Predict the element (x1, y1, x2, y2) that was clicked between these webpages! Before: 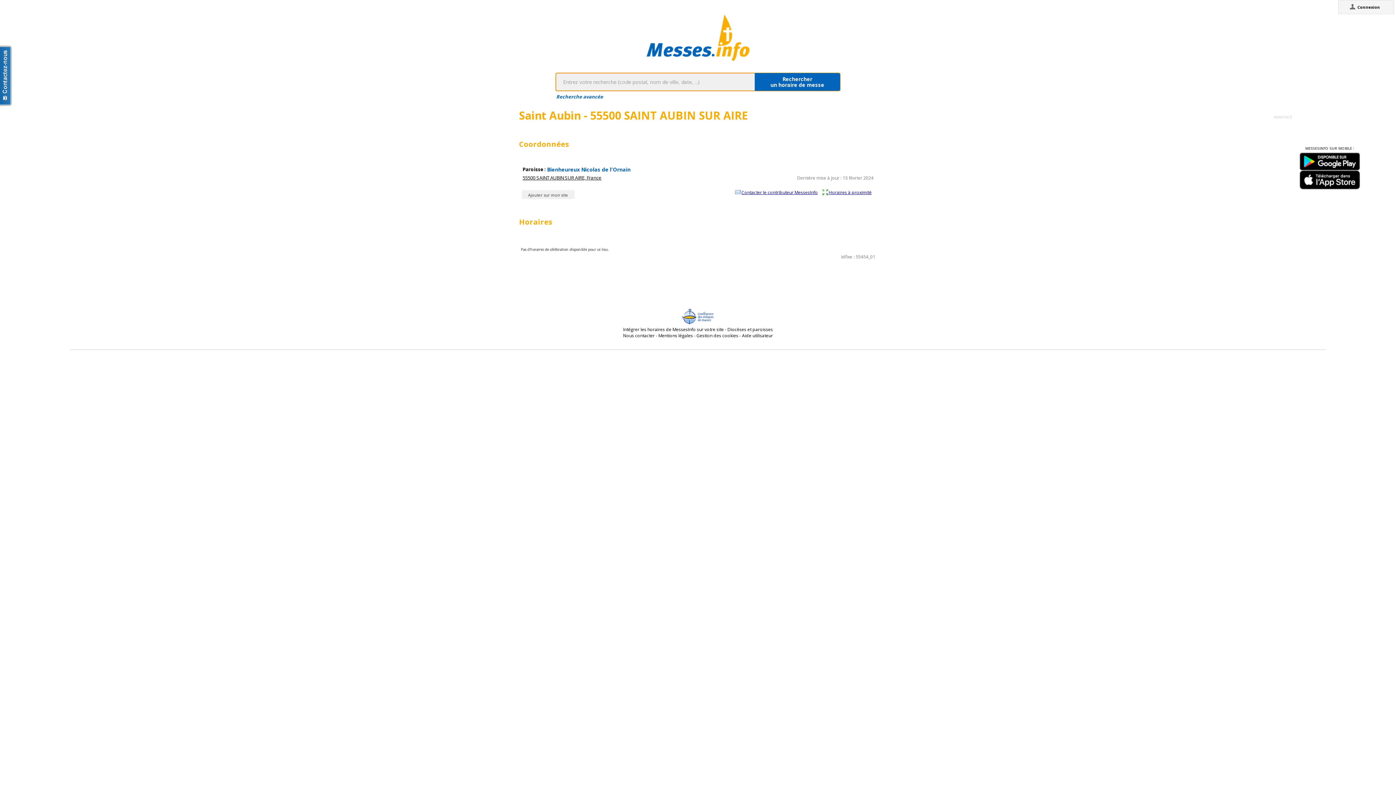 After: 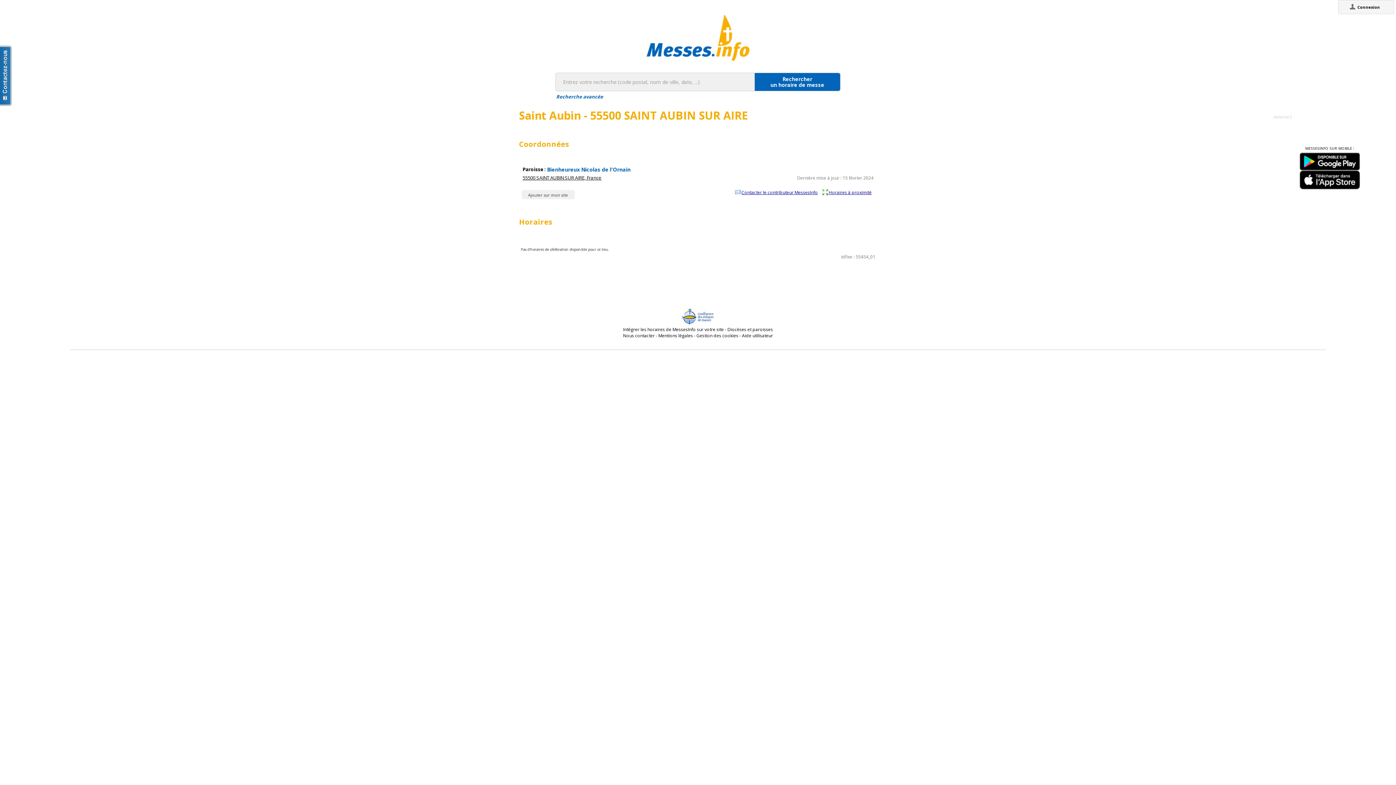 Action: bbox: (696, 332, 738, 338) label: Gestion des cookies